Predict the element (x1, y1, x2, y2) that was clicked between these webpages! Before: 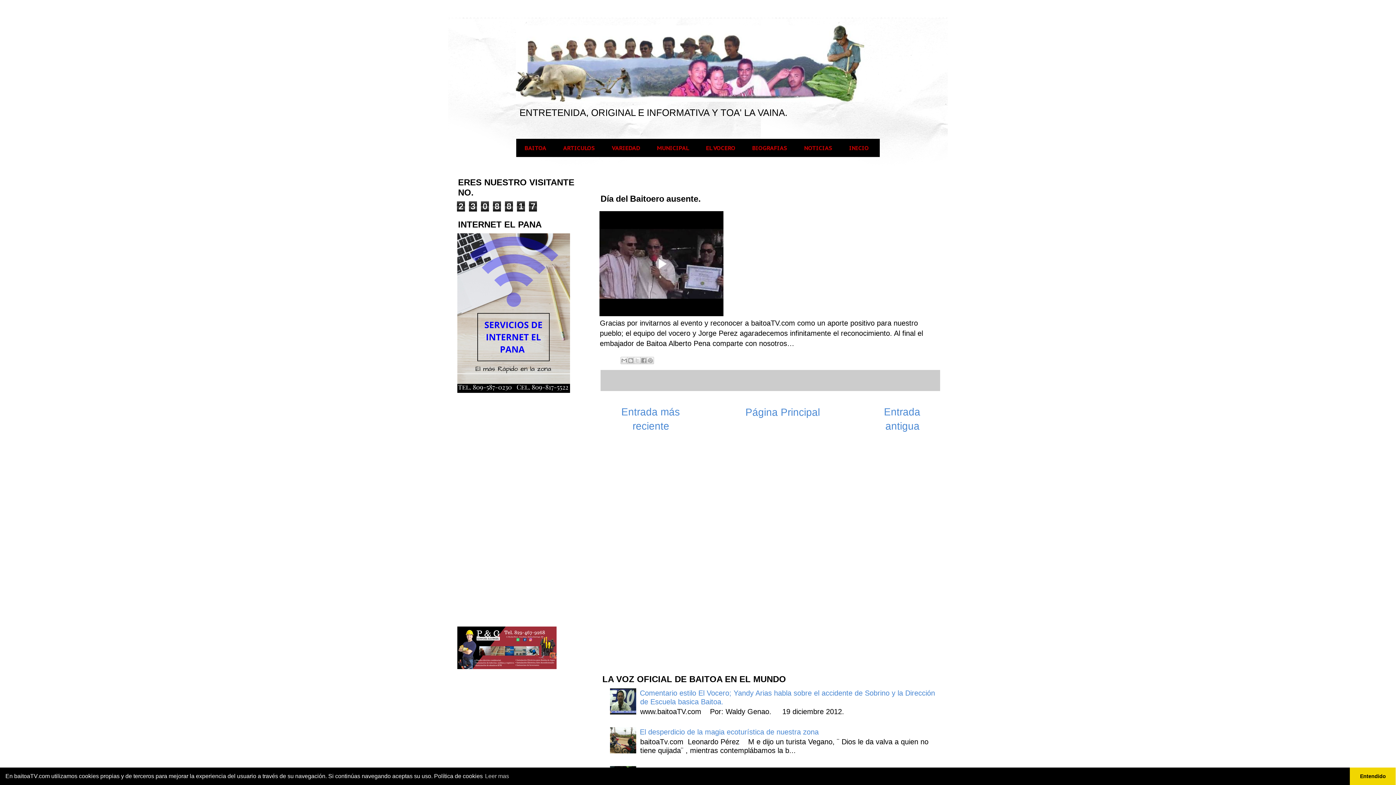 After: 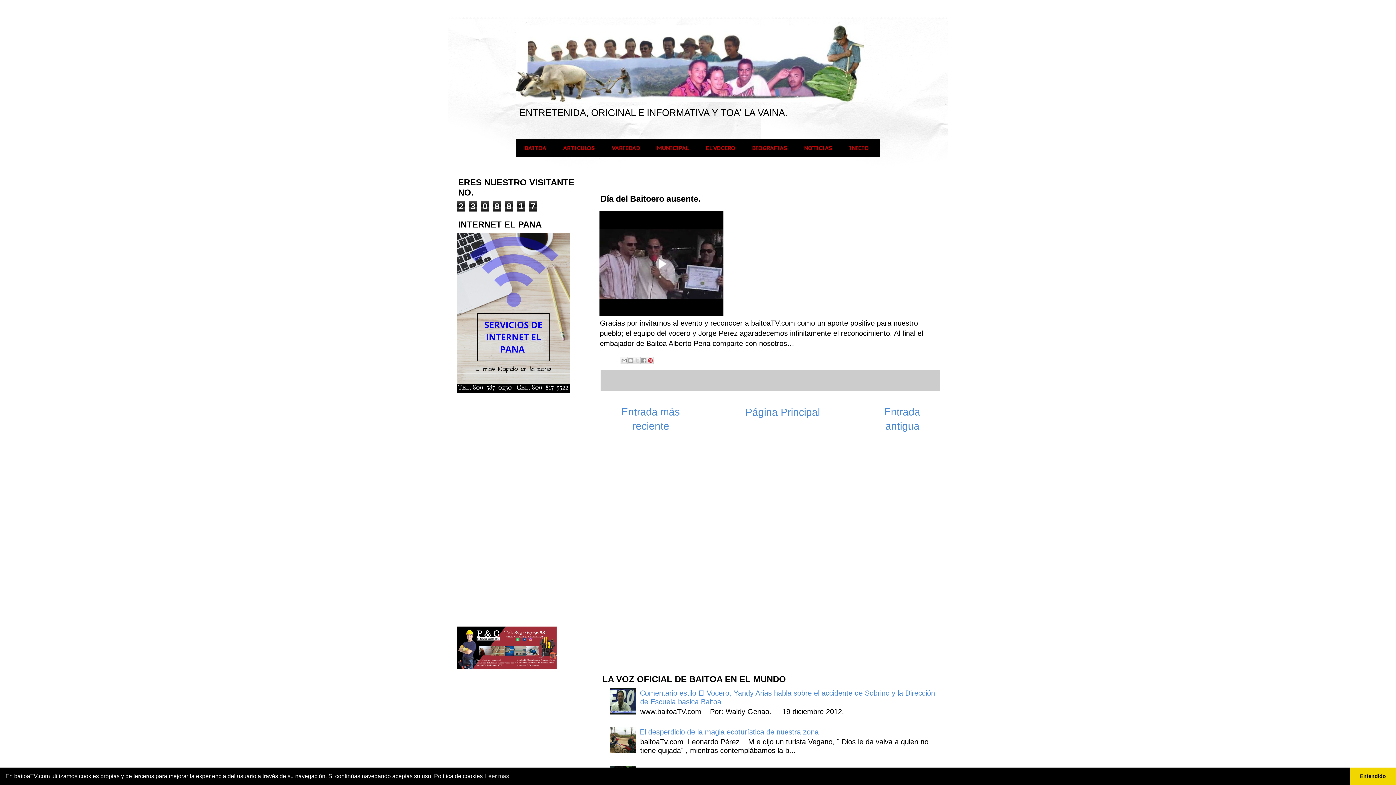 Action: label: Compartir en Pinterest bbox: (646, 357, 654, 364)